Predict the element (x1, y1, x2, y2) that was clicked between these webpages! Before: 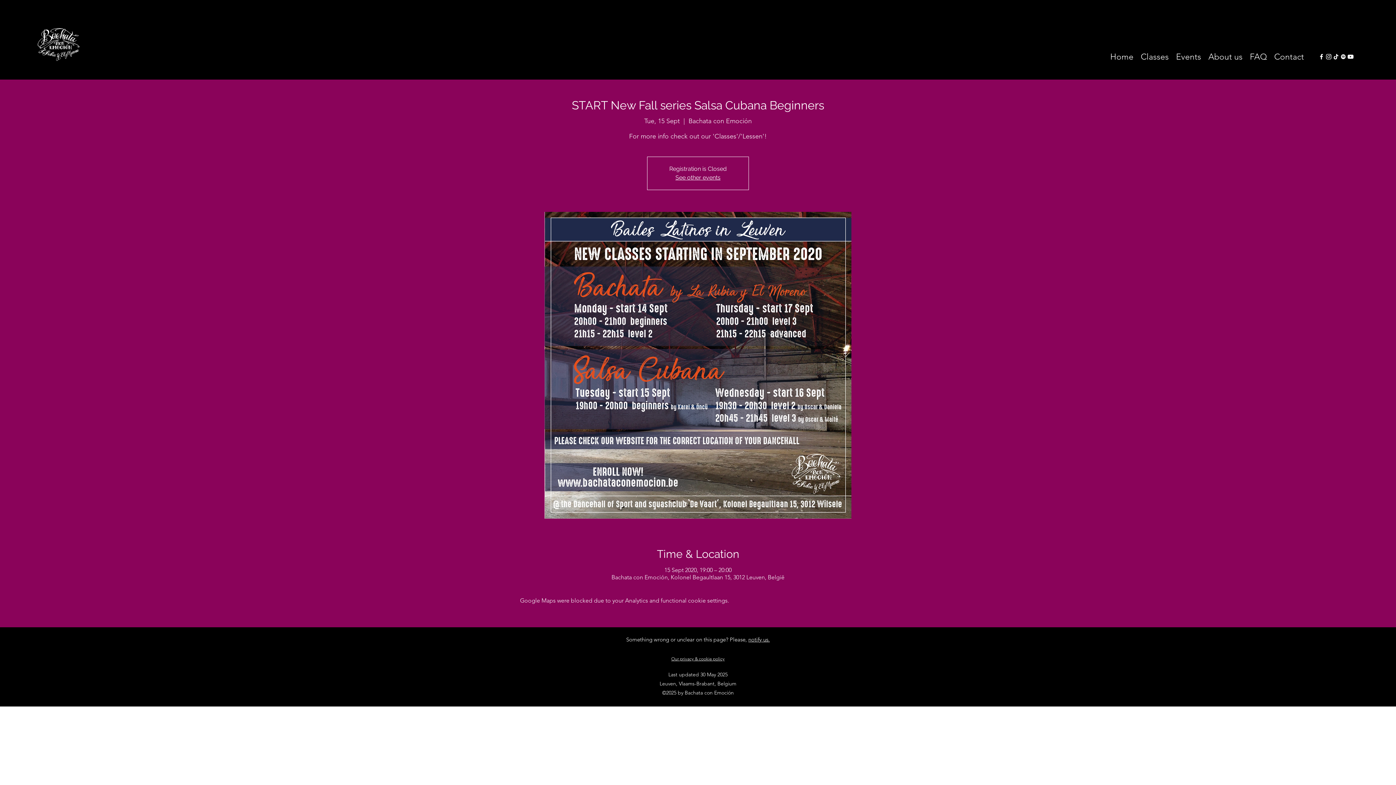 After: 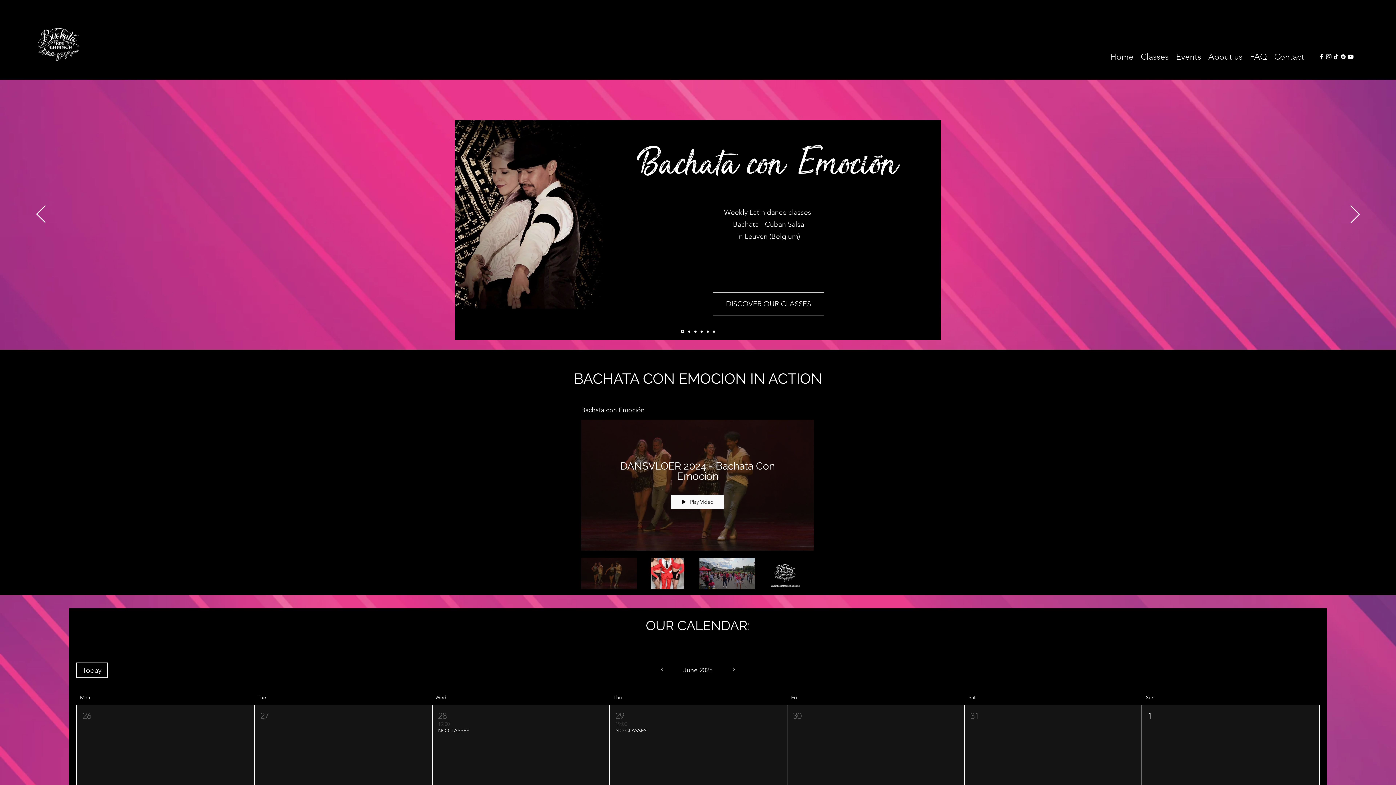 Action: bbox: (675, 174, 720, 181) label: See other events